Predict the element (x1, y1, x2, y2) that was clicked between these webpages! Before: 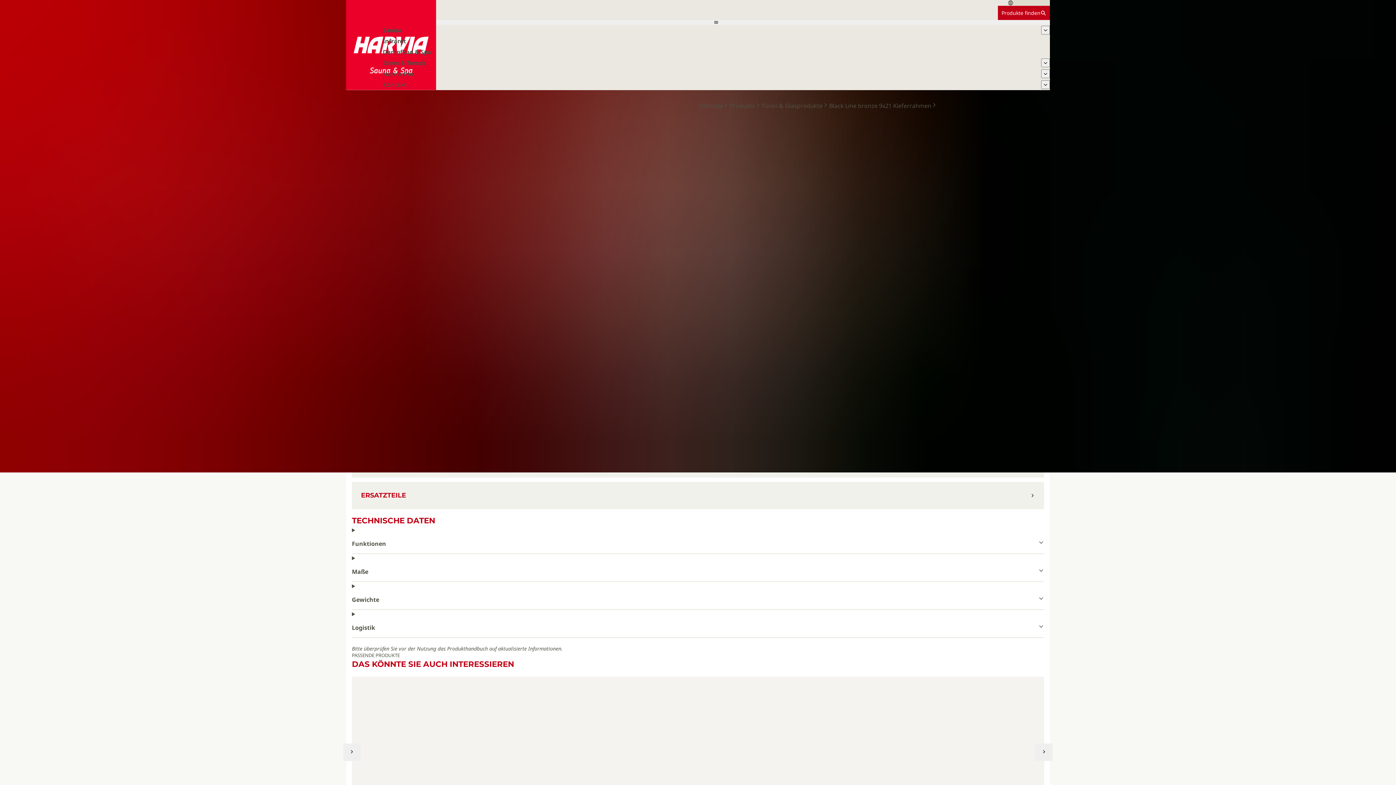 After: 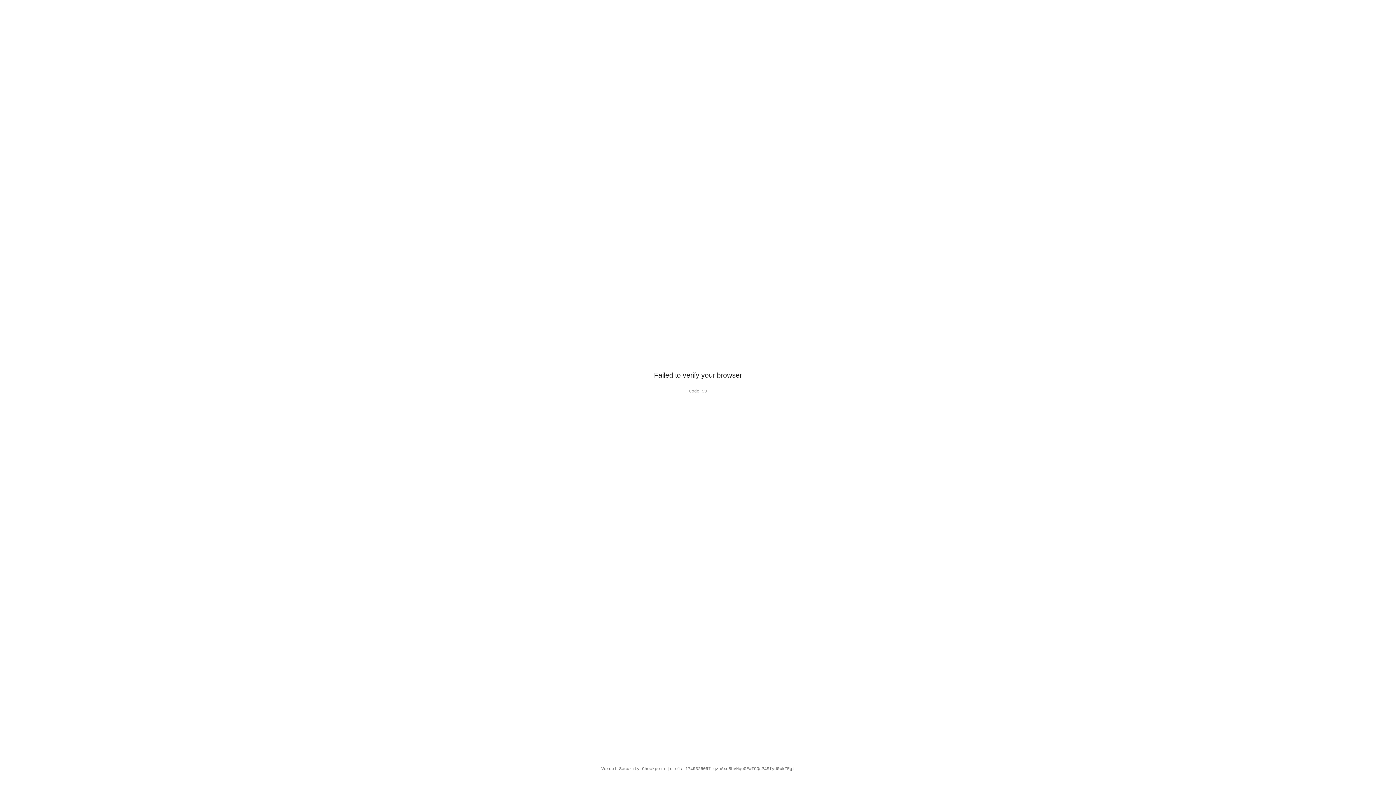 Action: bbox: (382, 79, 407, 90) label: Kontakt